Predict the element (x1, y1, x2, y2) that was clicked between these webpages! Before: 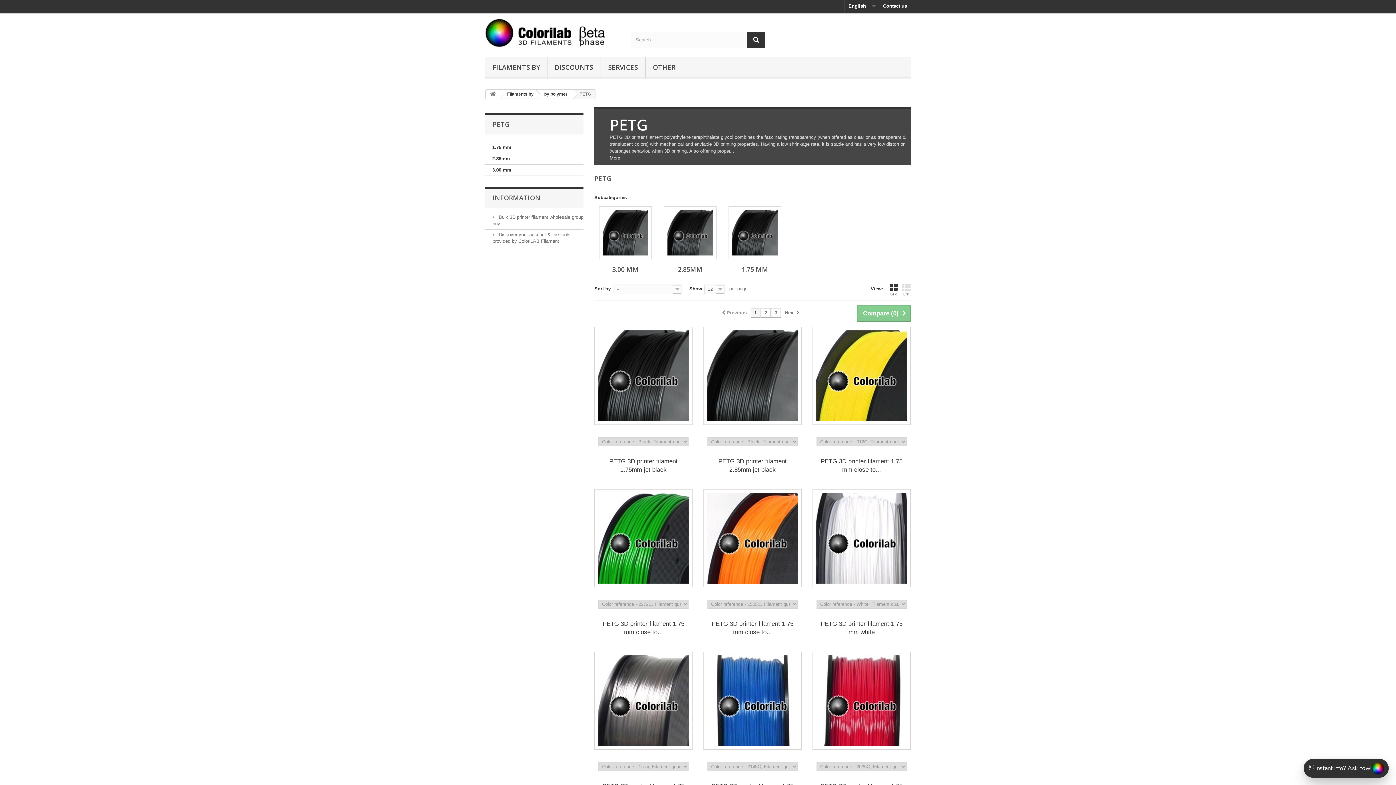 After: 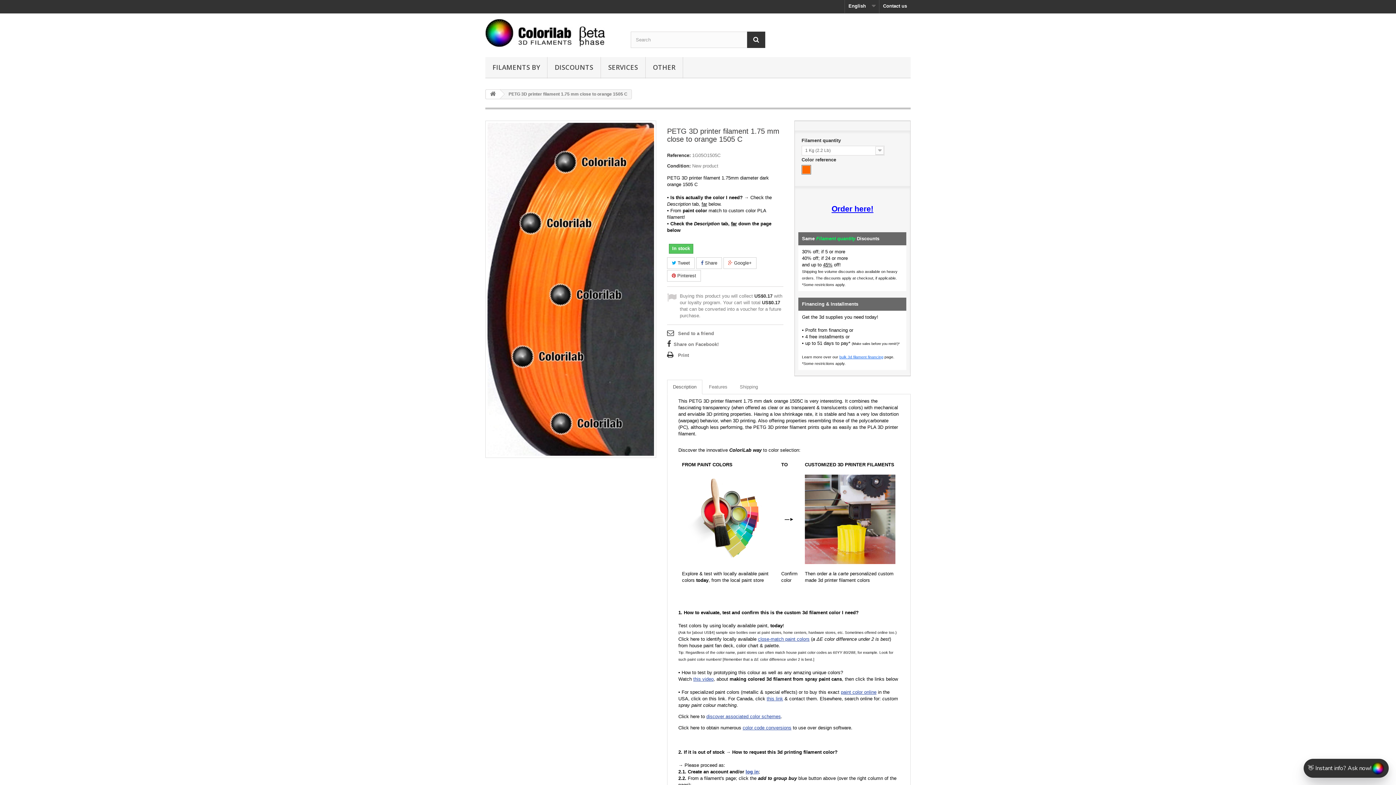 Action: bbox: (707, 493, 798, 583)